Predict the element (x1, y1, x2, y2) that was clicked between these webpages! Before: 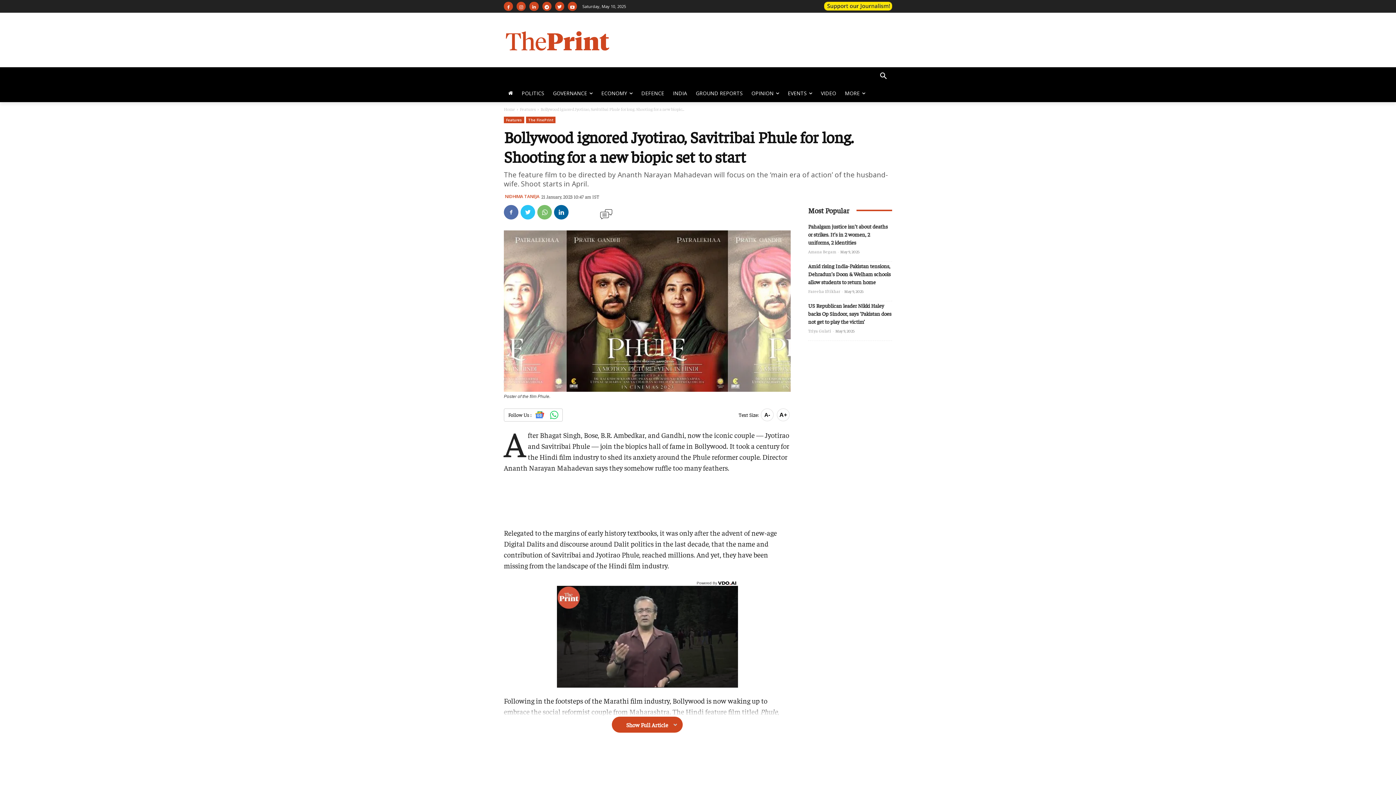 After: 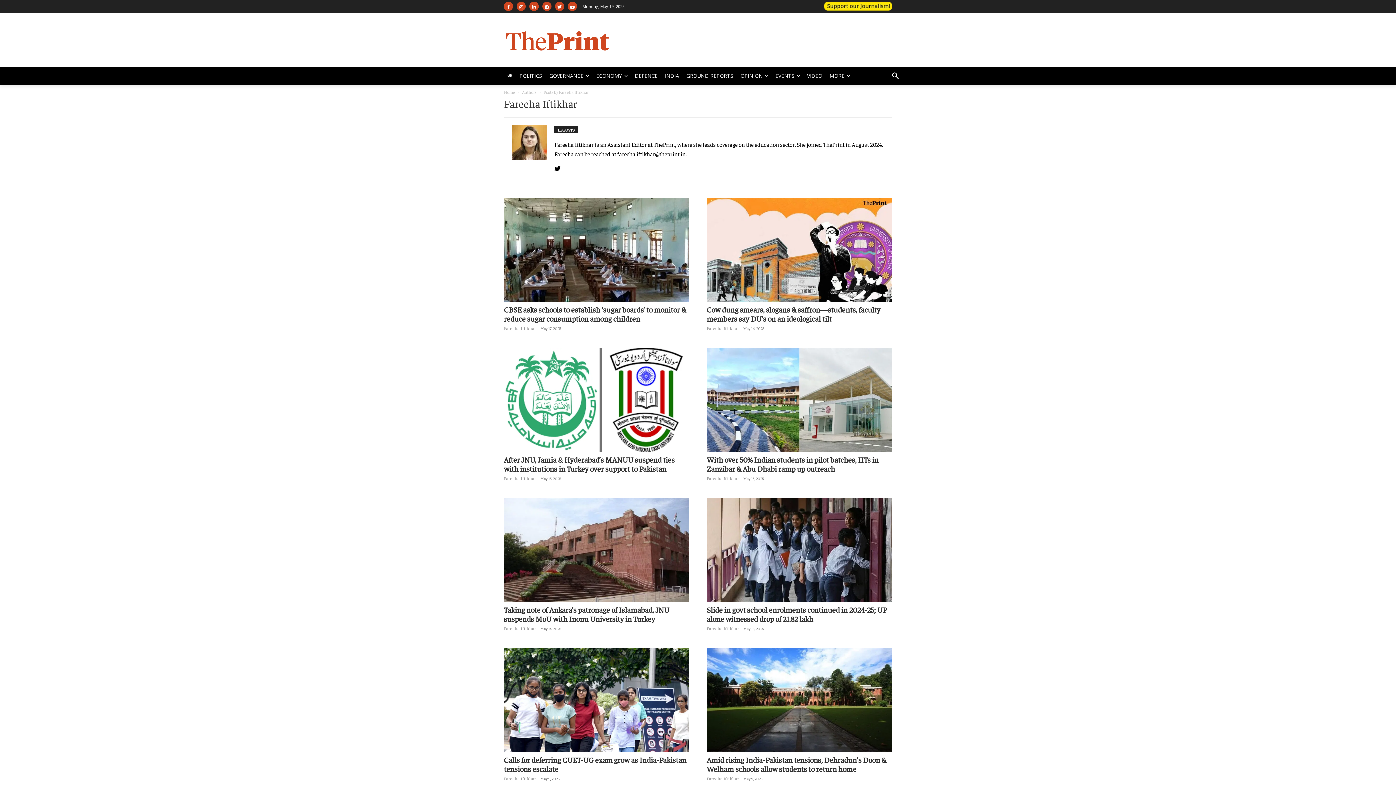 Action: label: Fareeha Iftikhar bbox: (808, 288, 840, 294)